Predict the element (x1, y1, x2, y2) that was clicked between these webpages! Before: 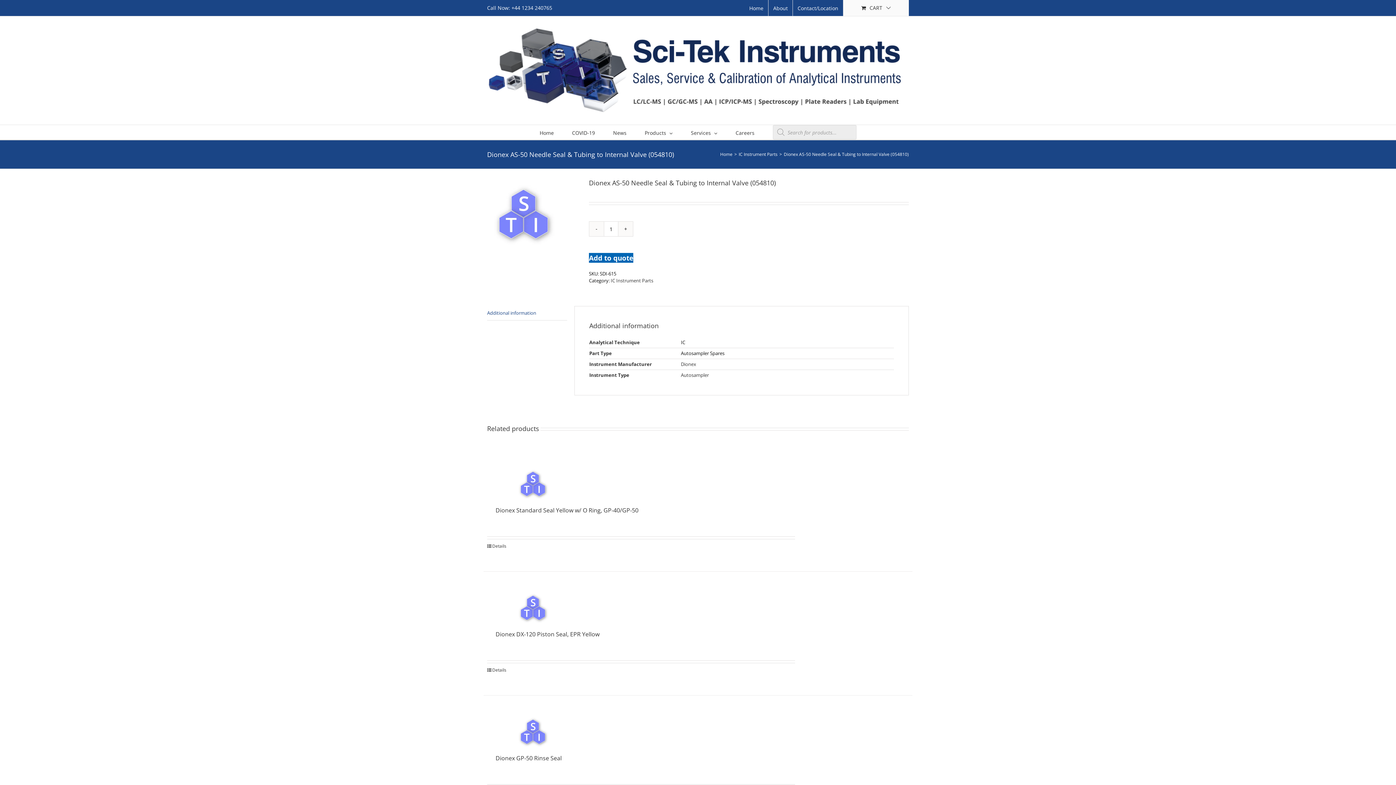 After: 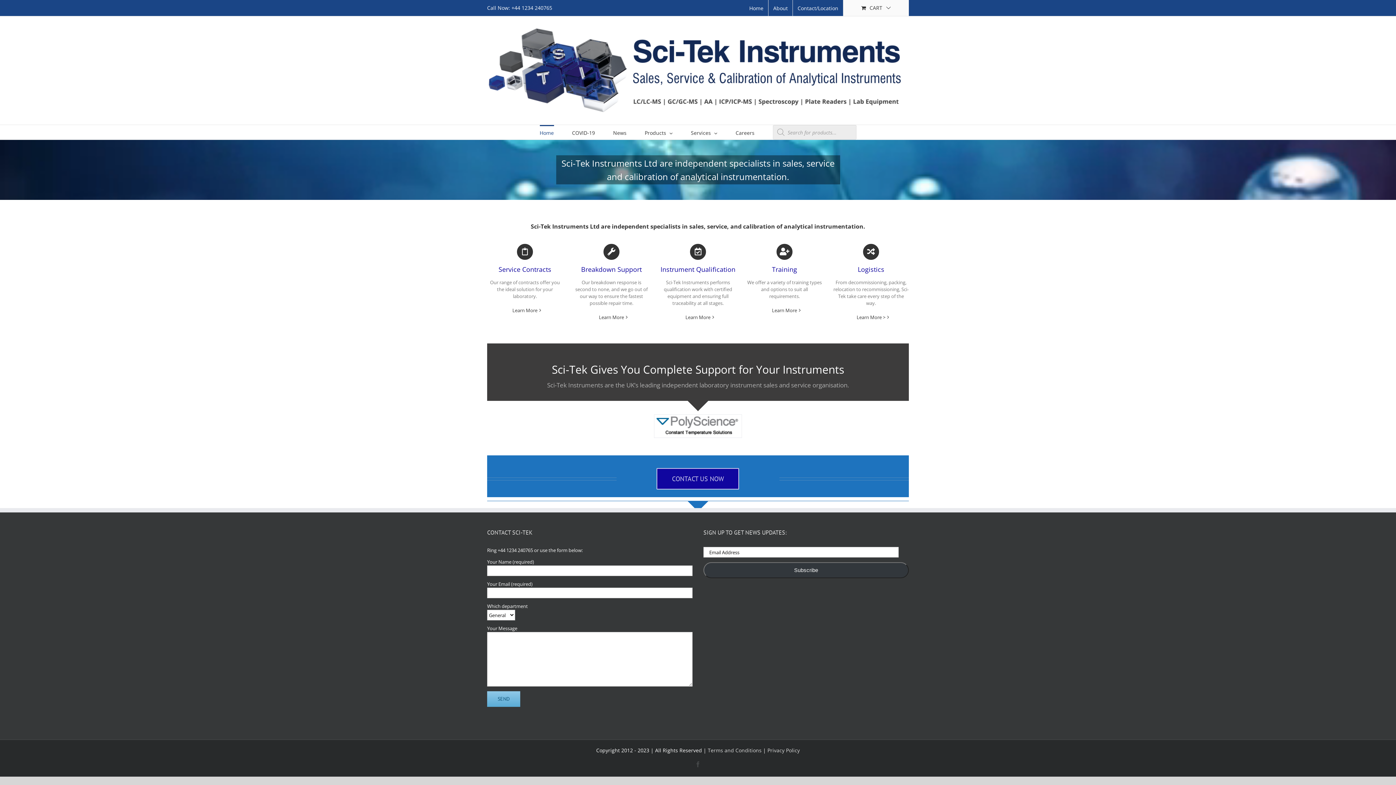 Action: bbox: (487, 20, 909, 121)